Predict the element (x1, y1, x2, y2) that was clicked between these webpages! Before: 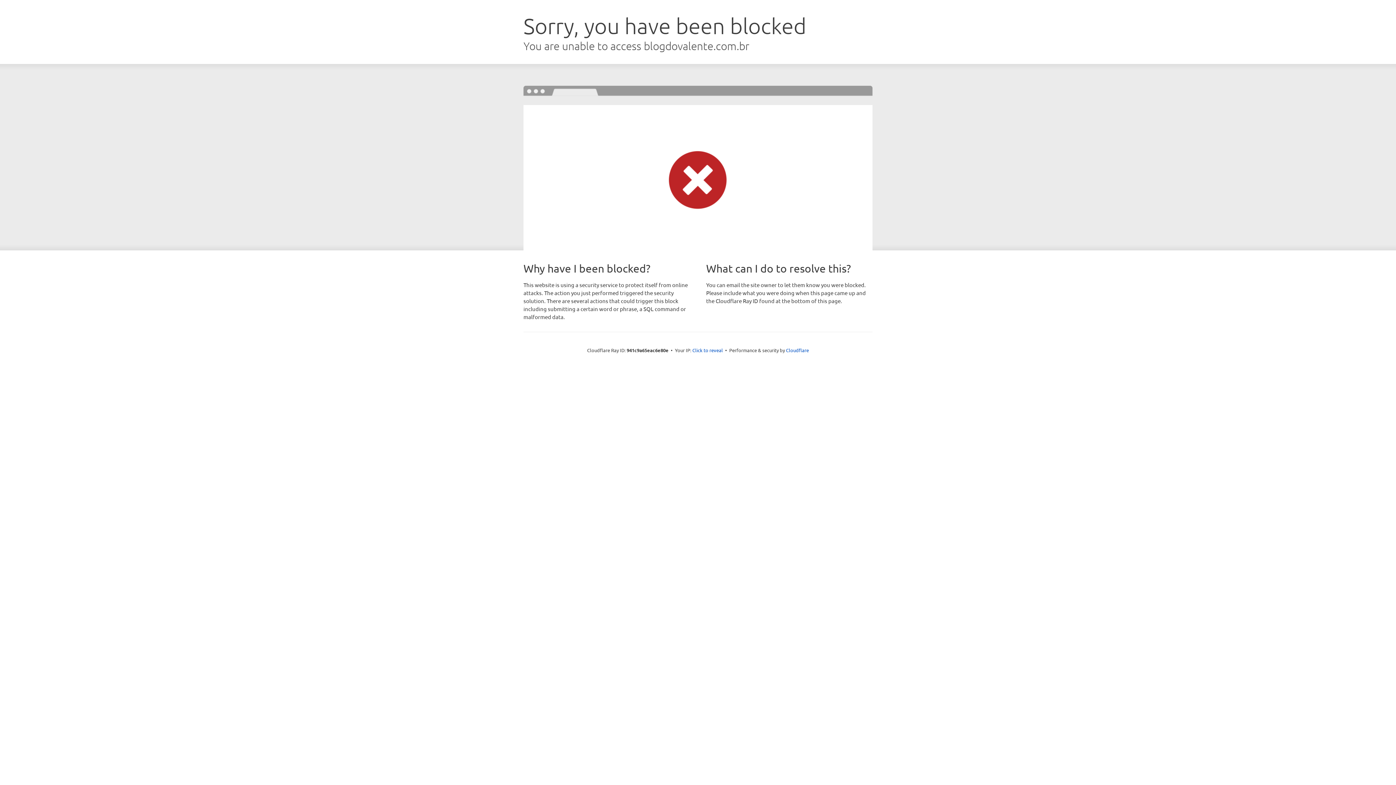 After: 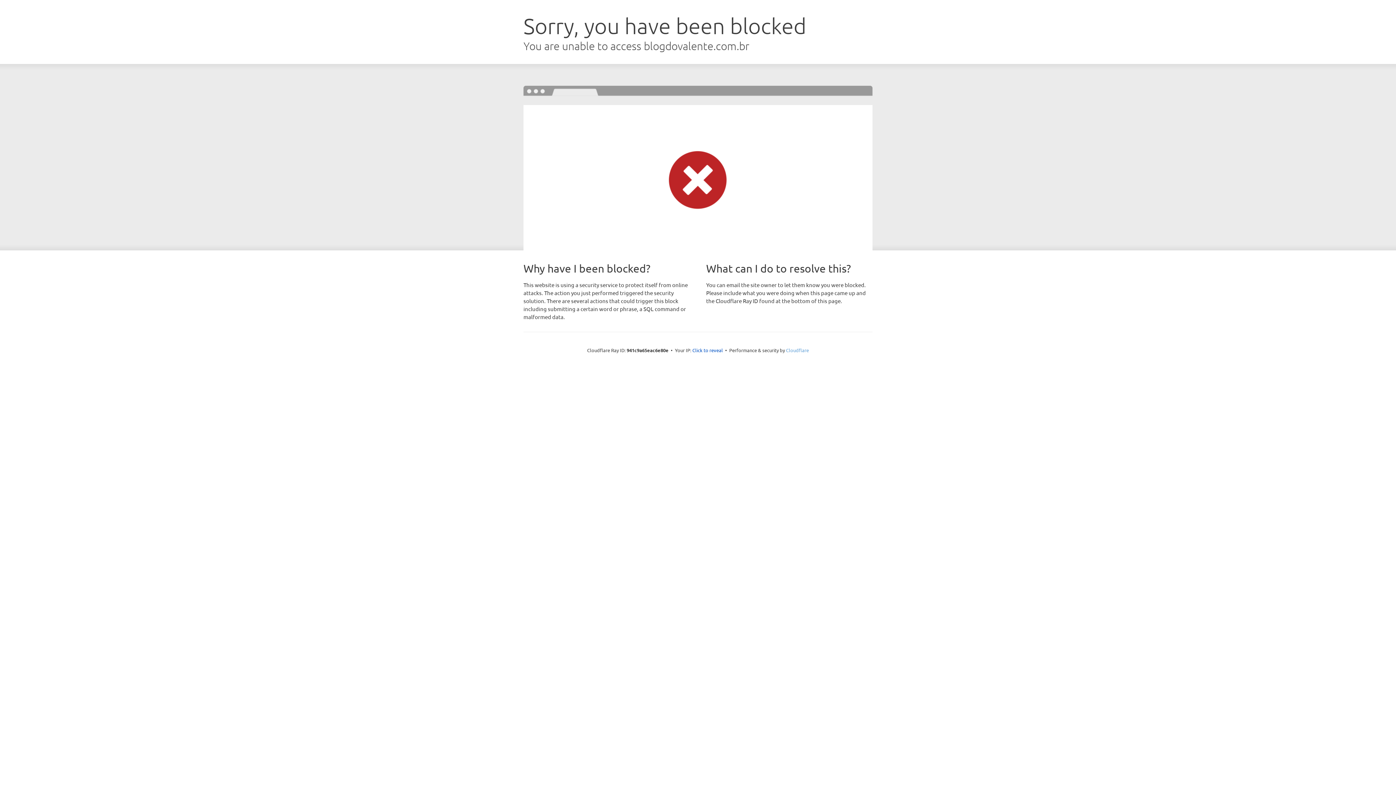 Action: bbox: (786, 347, 809, 353) label: Cloudflare